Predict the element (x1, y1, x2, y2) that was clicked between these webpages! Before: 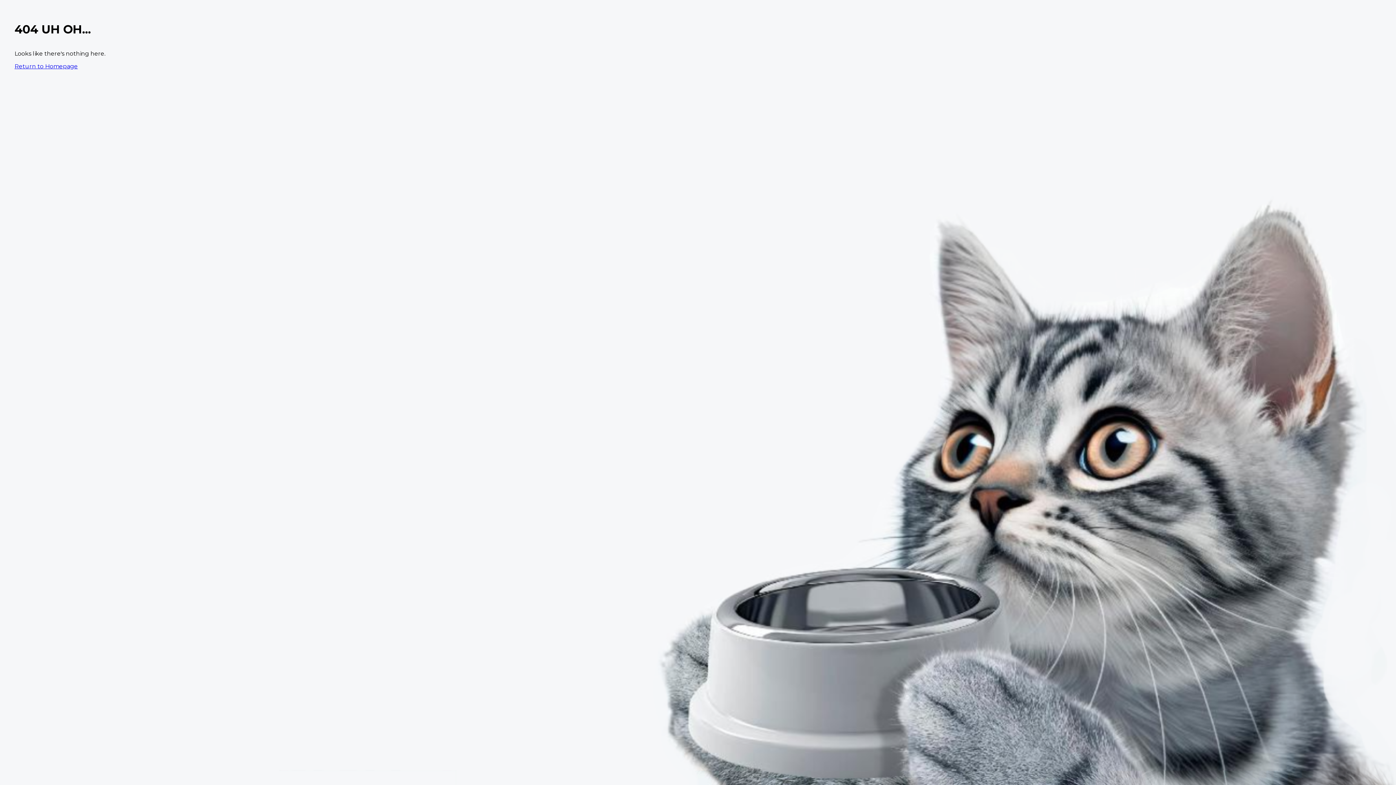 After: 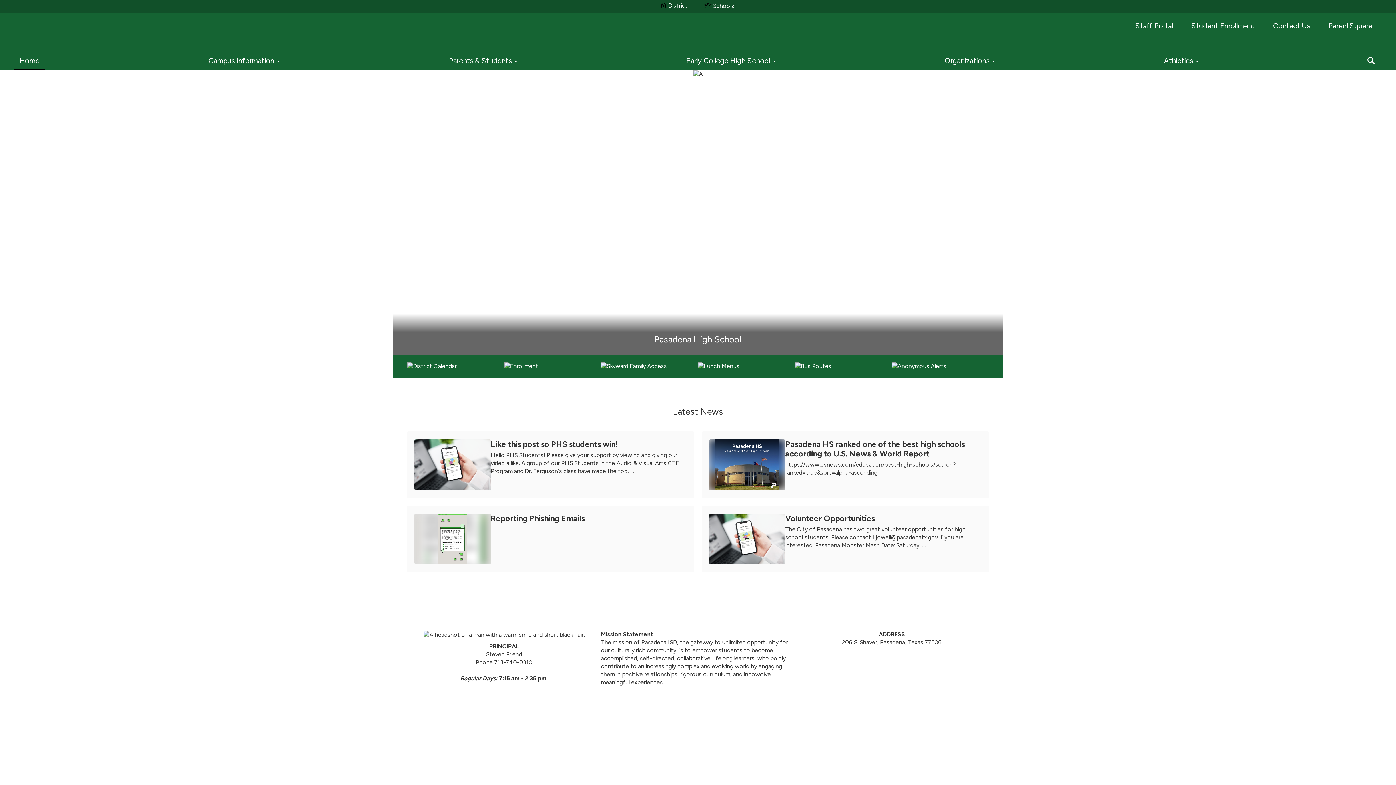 Action: bbox: (14, 62, 77, 69) label: Return to Homepage